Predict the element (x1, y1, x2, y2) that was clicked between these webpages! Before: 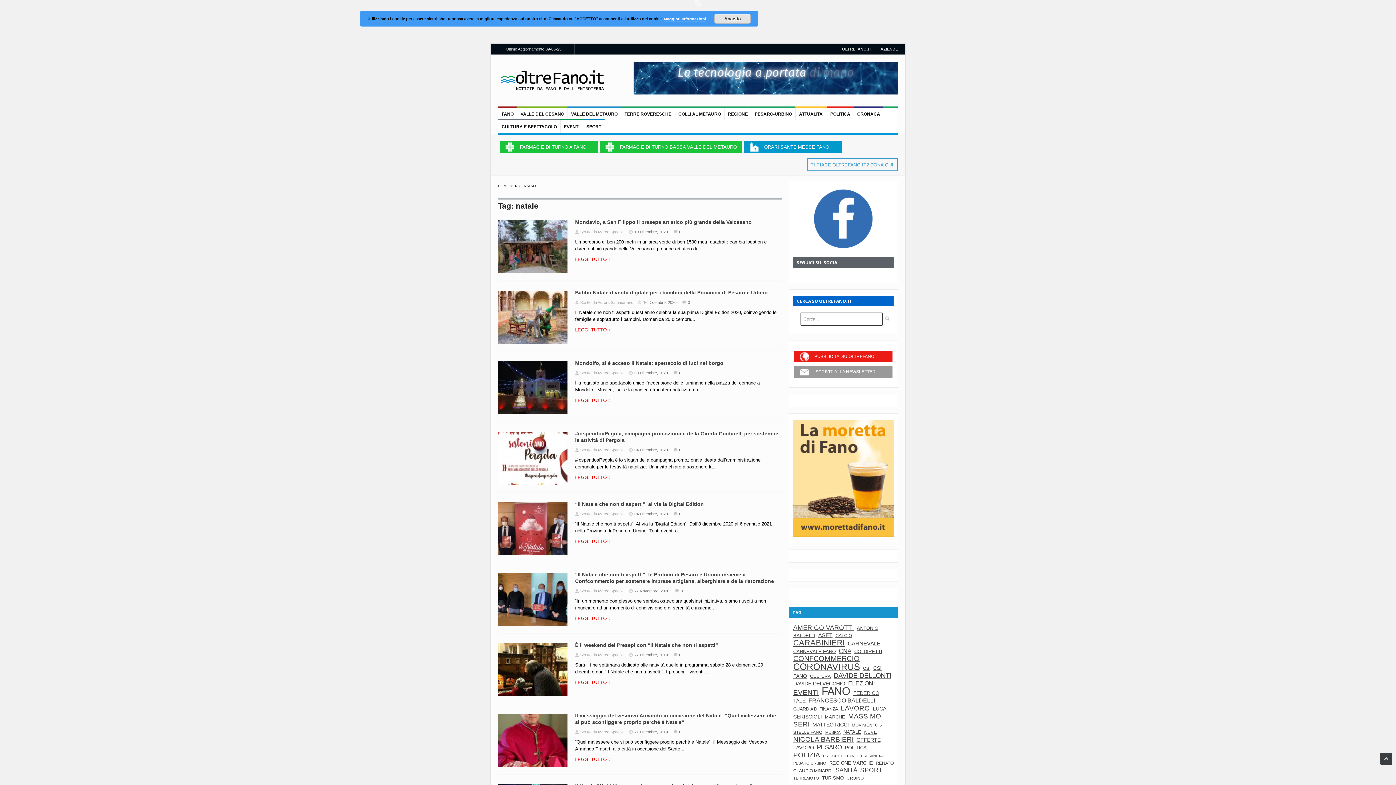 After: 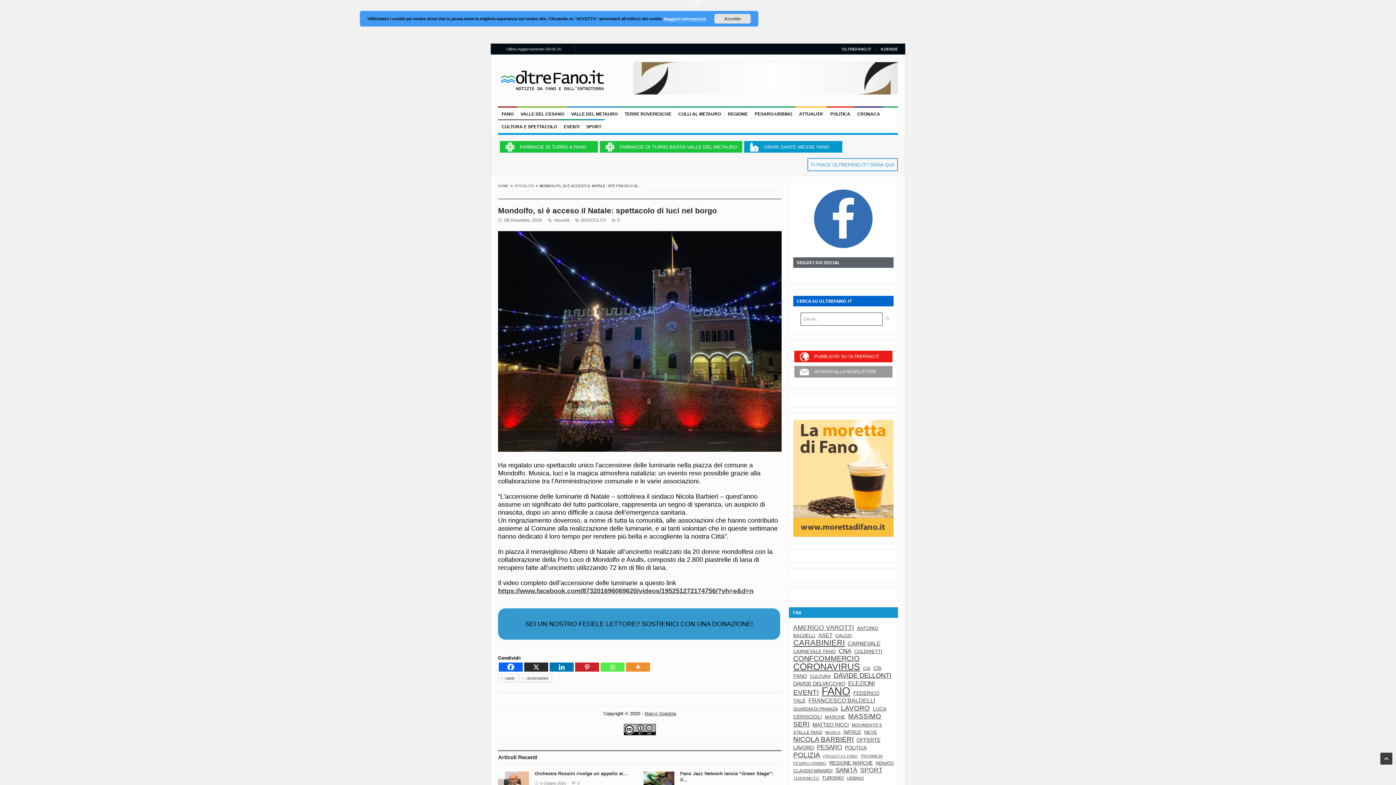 Action: label: 0 bbox: (673, 370, 681, 375)